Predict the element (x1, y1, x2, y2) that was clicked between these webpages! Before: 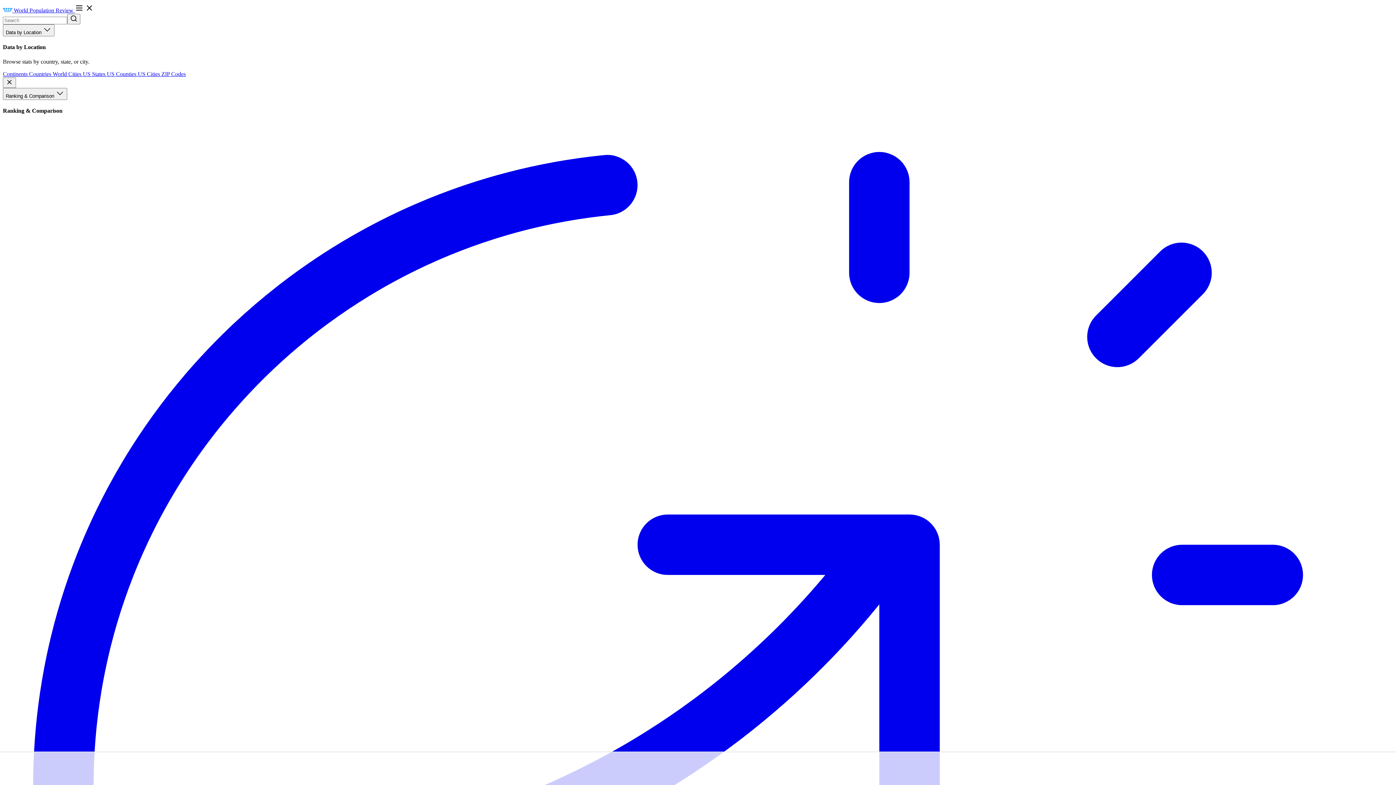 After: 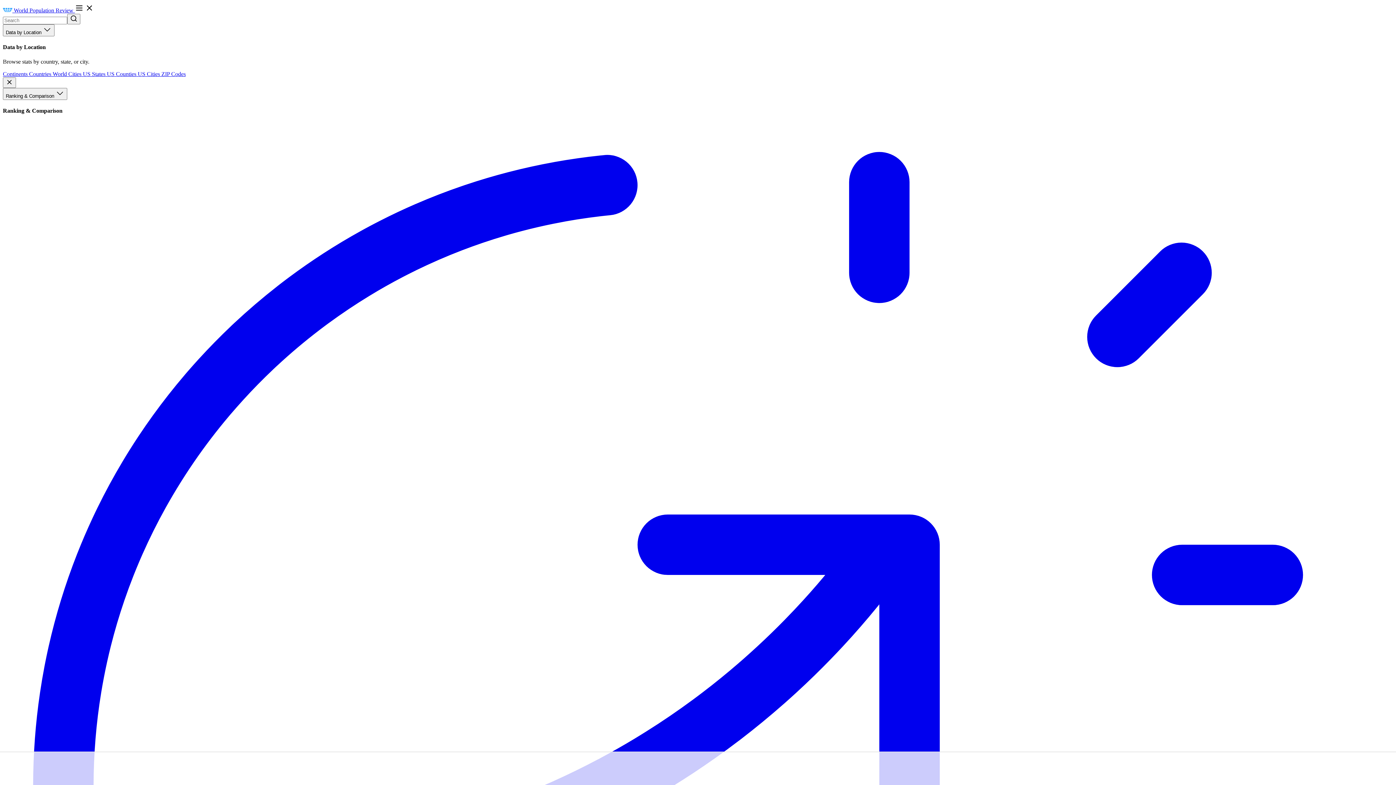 Action: label: US Cities  bbox: (137, 70, 161, 76)